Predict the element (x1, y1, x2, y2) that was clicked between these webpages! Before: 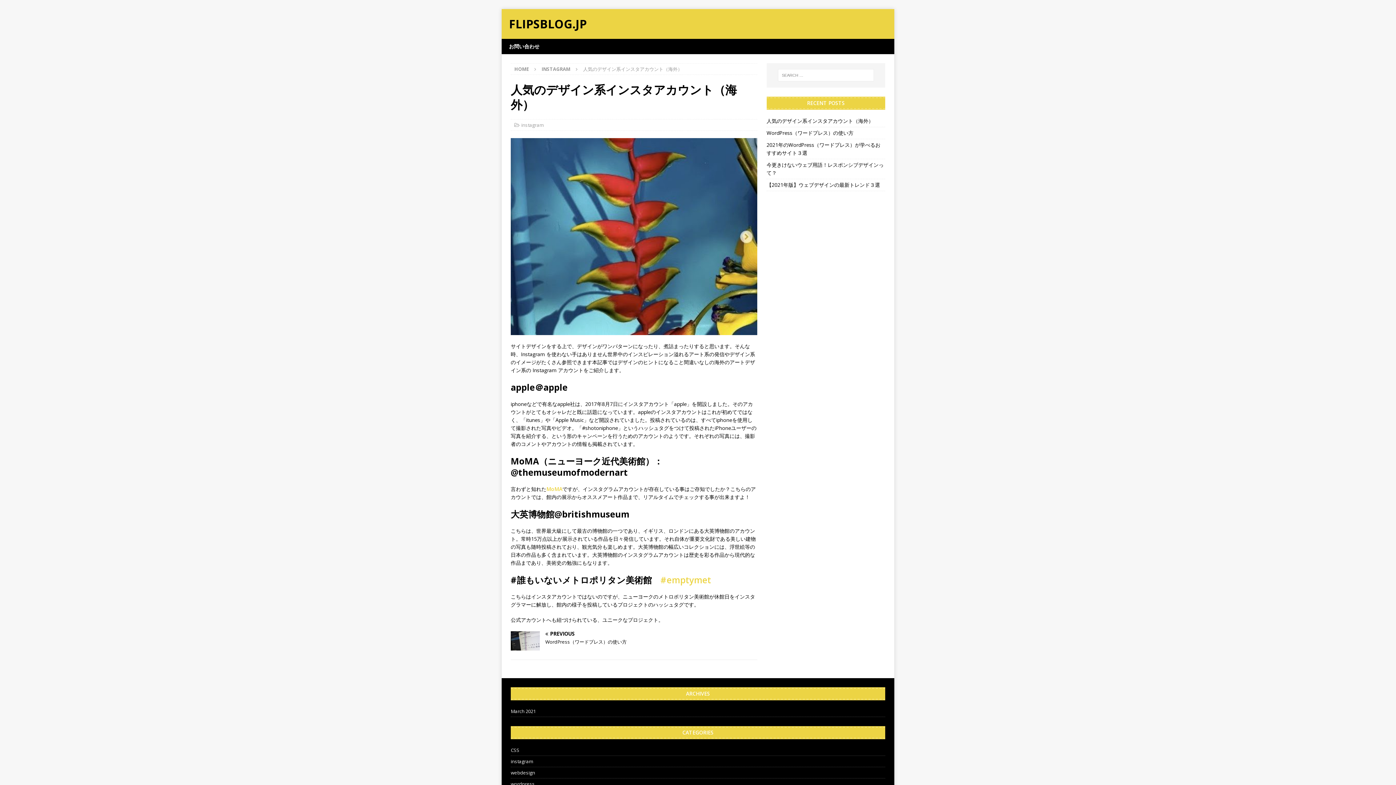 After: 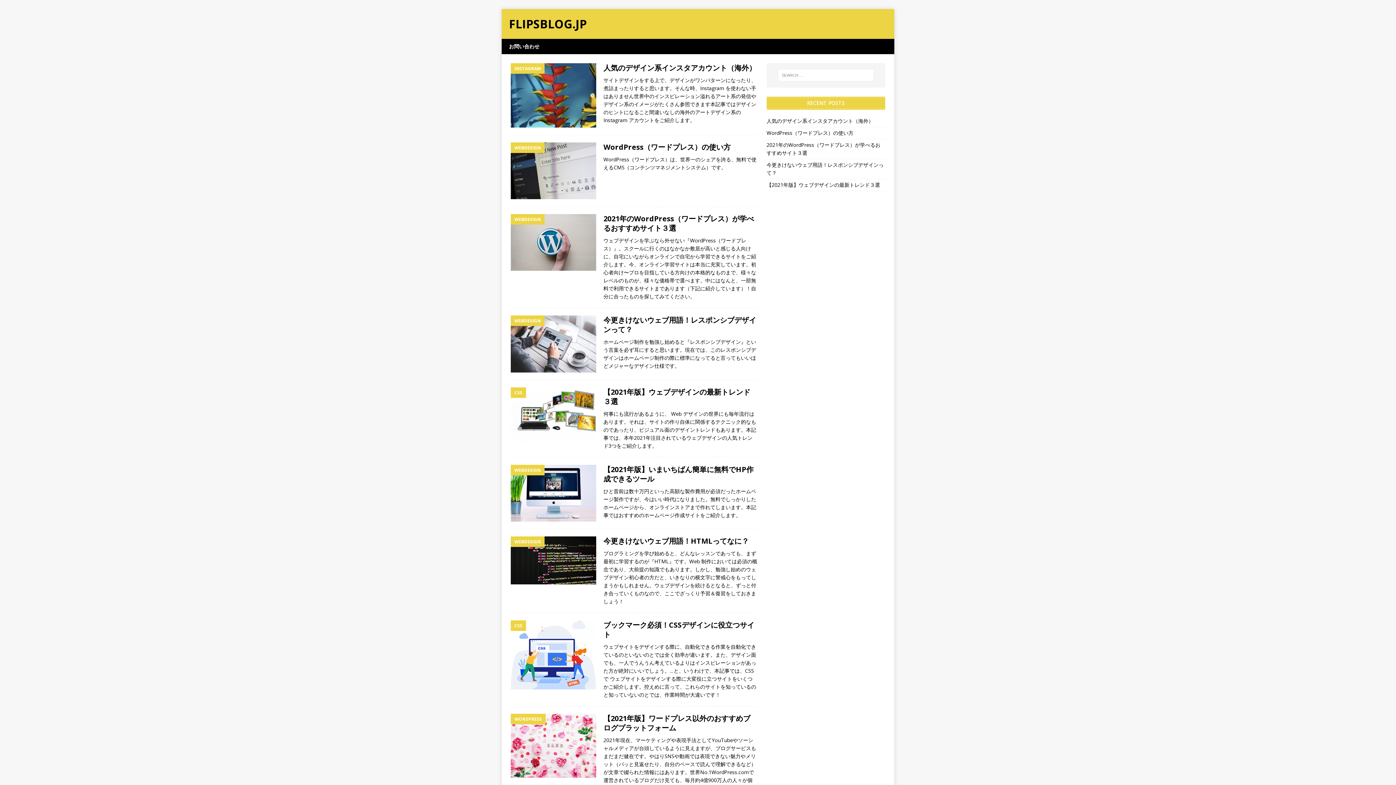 Action: bbox: (509, 18, 887, 29) label: FLIPSBLOG.JP